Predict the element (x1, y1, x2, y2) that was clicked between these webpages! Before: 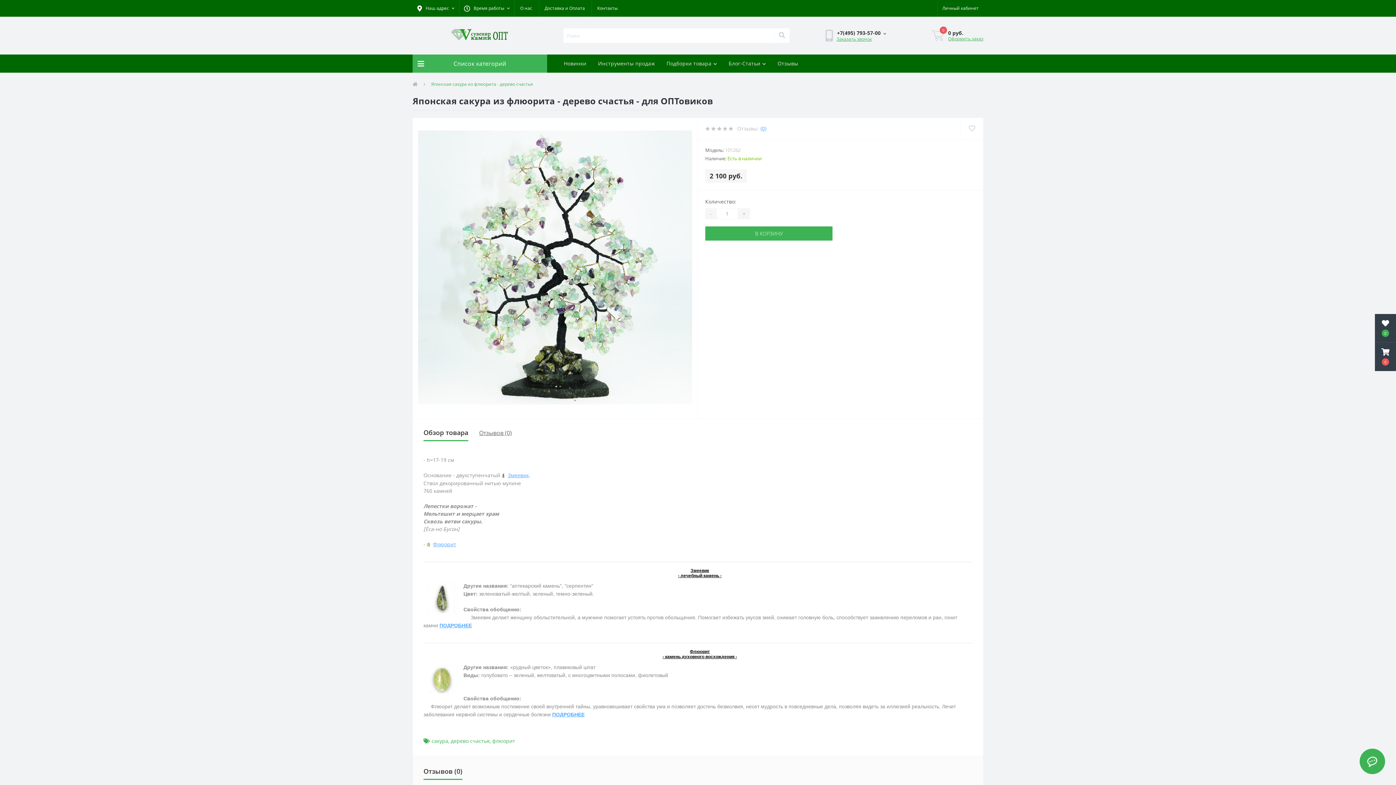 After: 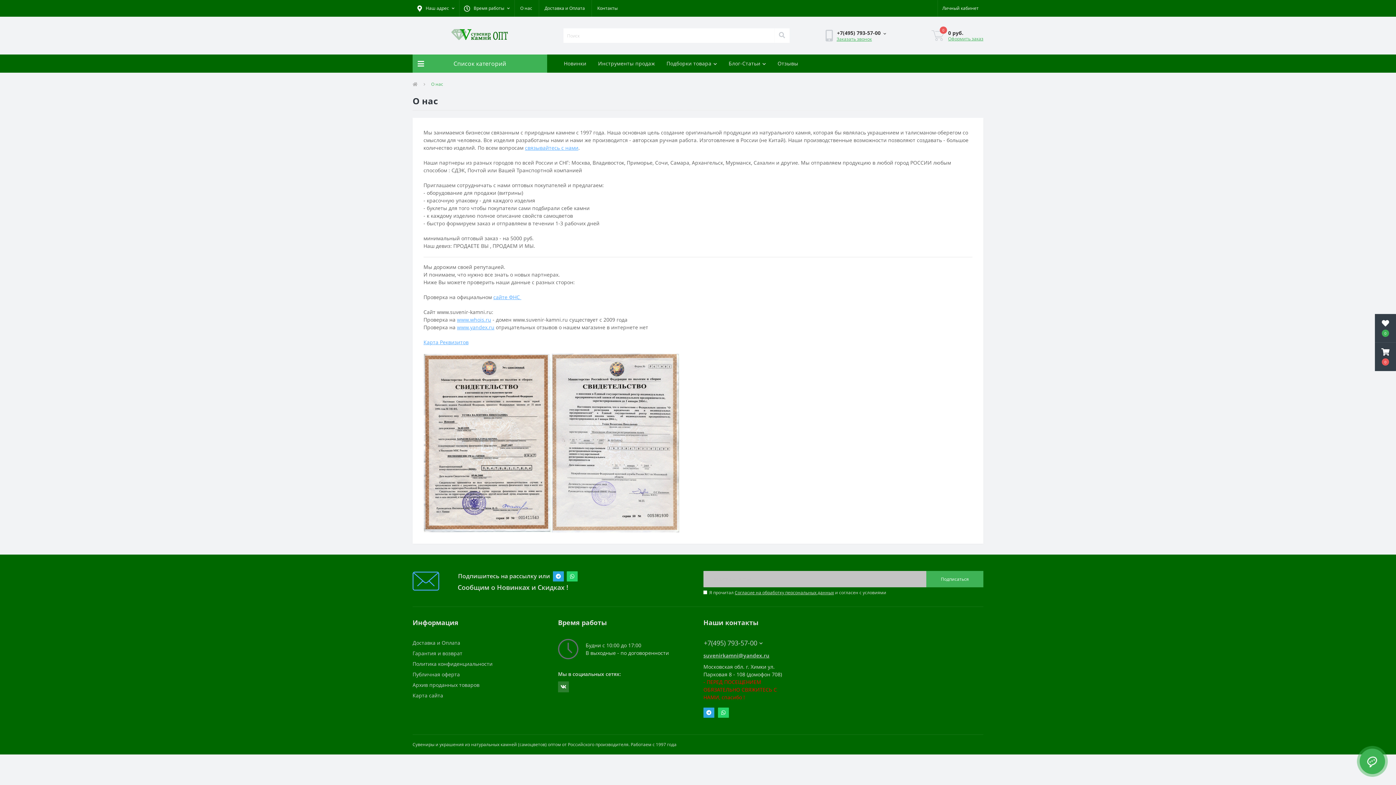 Action: label: О нас bbox: (520, 0, 532, 16)